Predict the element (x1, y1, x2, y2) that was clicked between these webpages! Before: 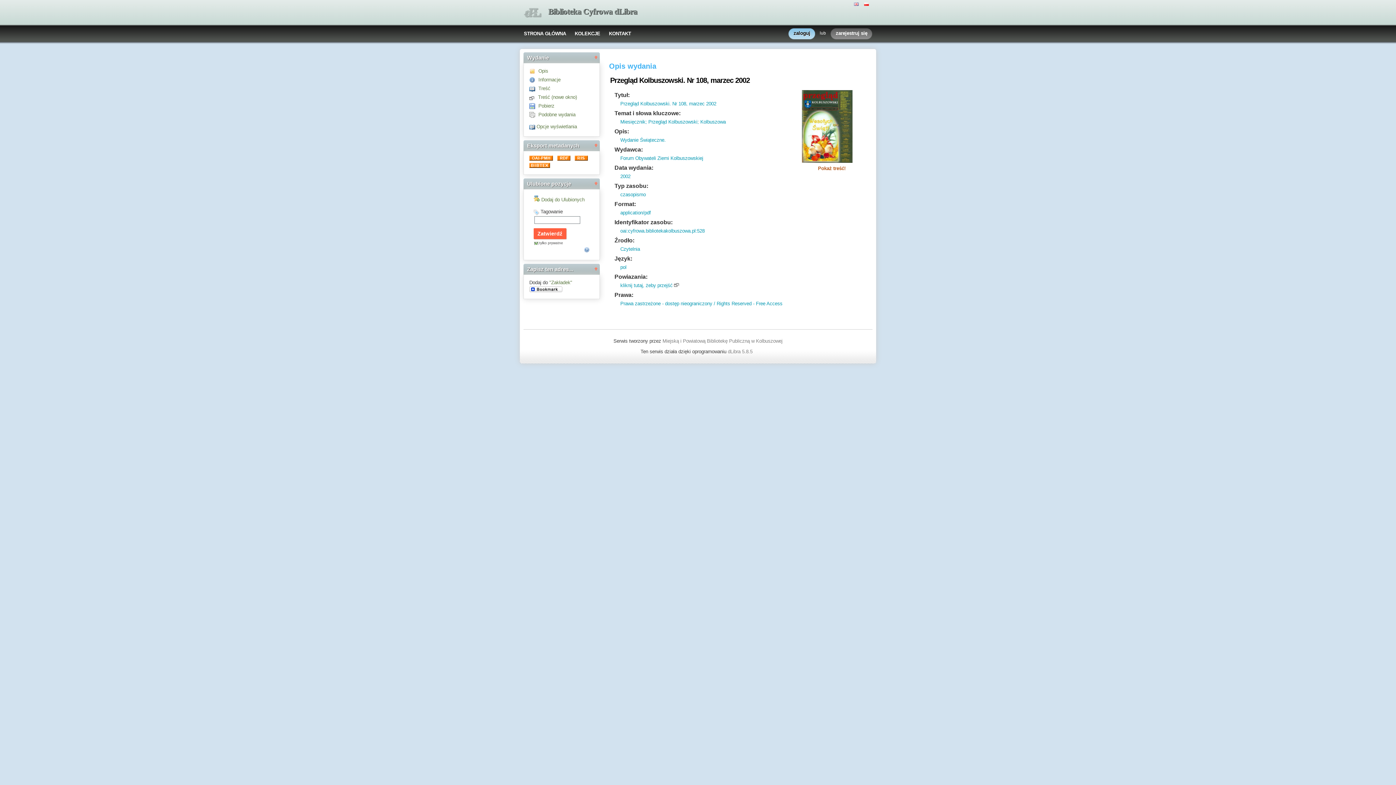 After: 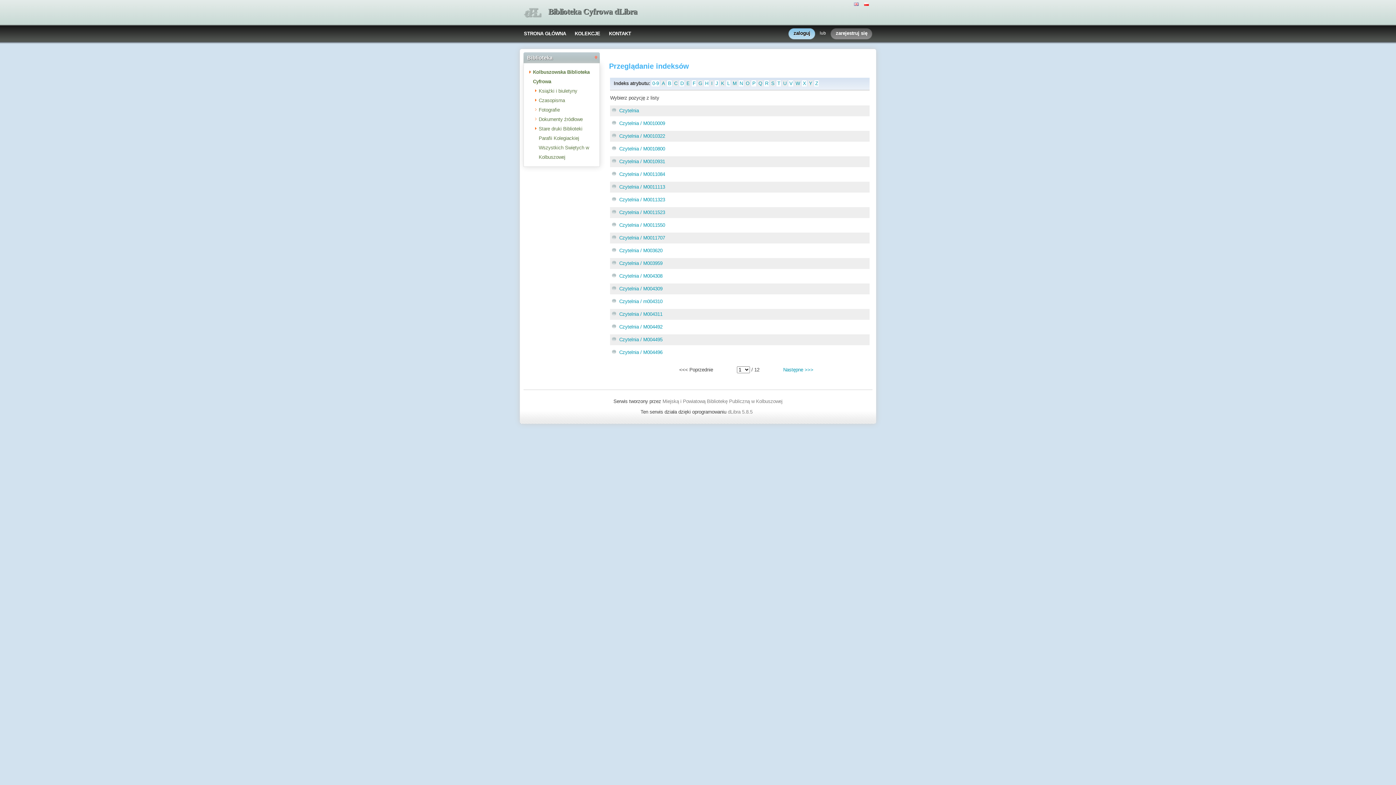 Action: label: Źrodło: bbox: (614, 237, 634, 243)